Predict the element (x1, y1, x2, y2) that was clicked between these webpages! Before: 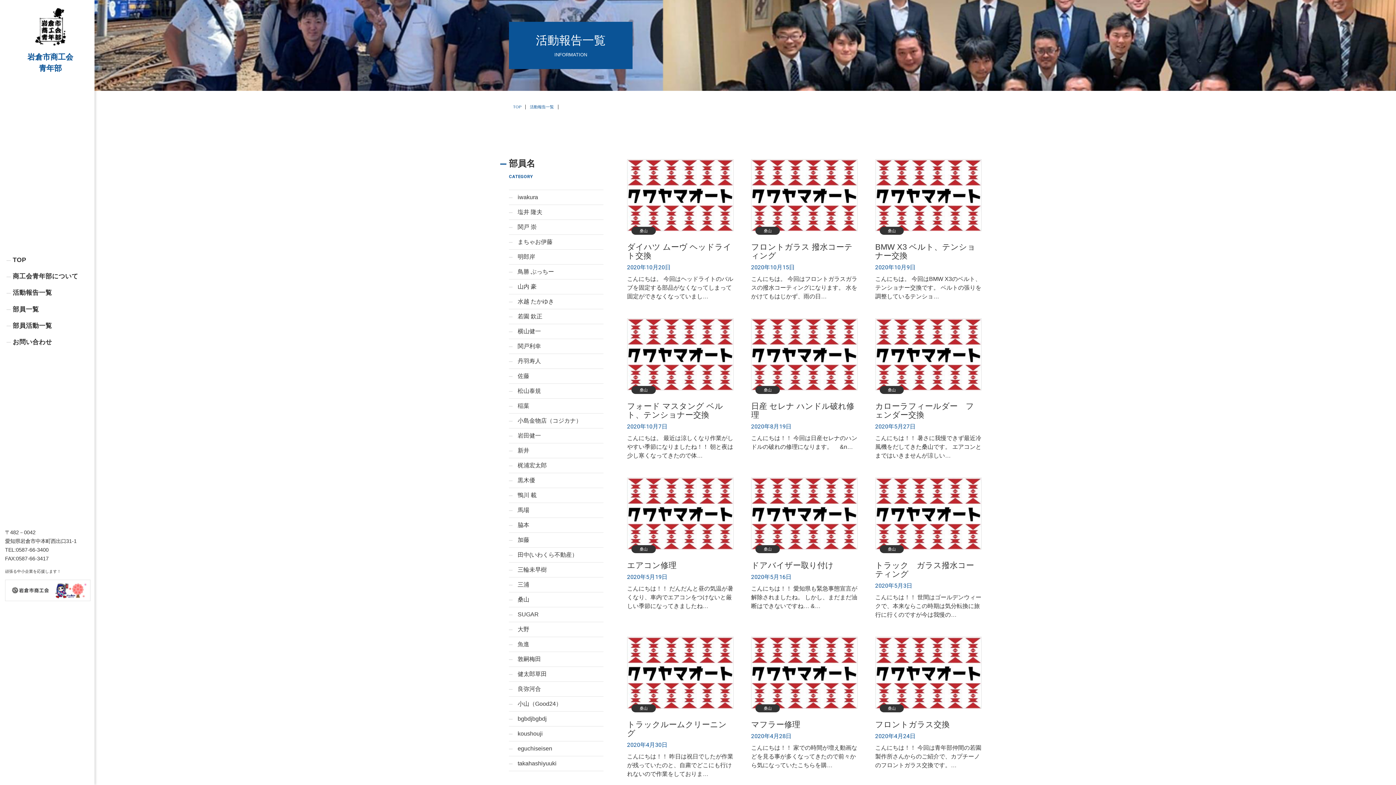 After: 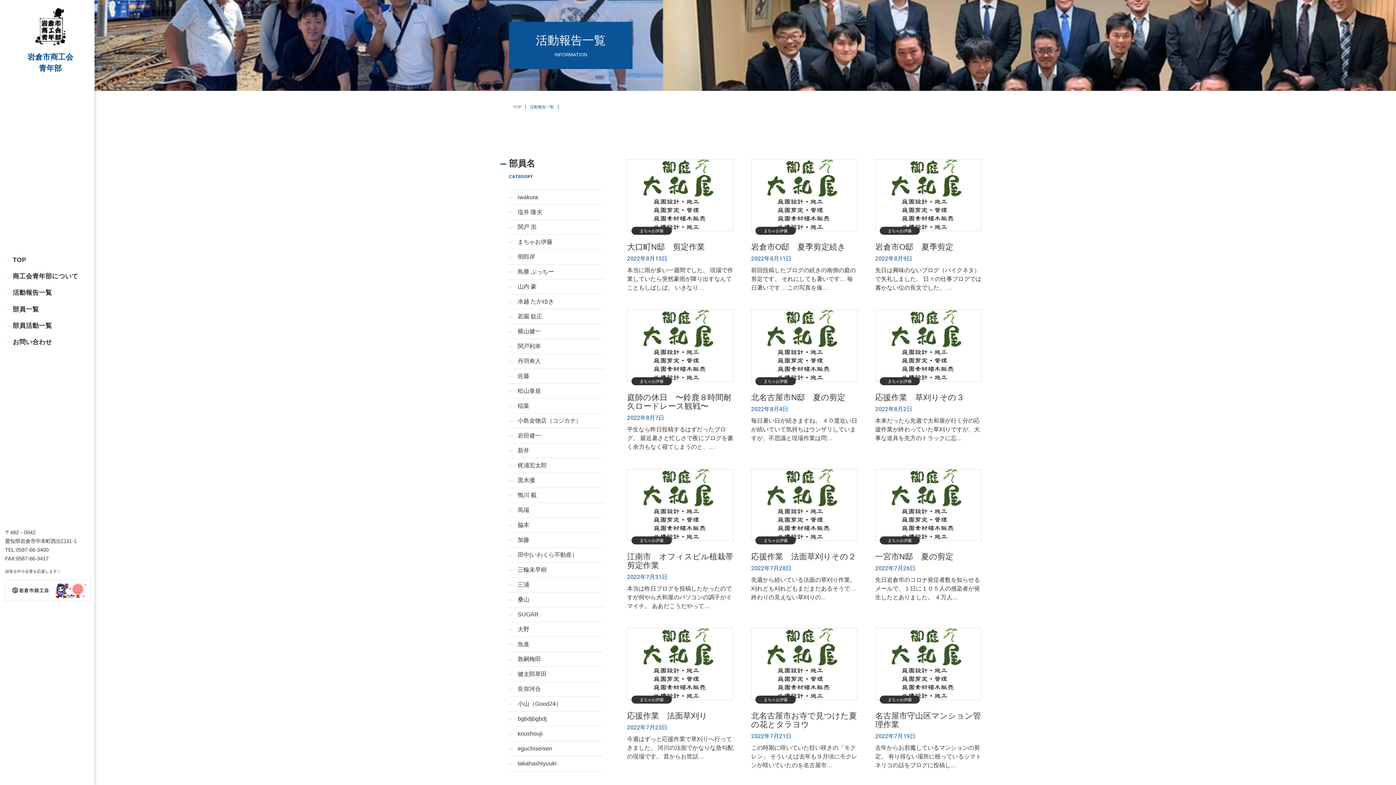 Action: label: まちゃお伊藤 bbox: (517, 238, 552, 245)